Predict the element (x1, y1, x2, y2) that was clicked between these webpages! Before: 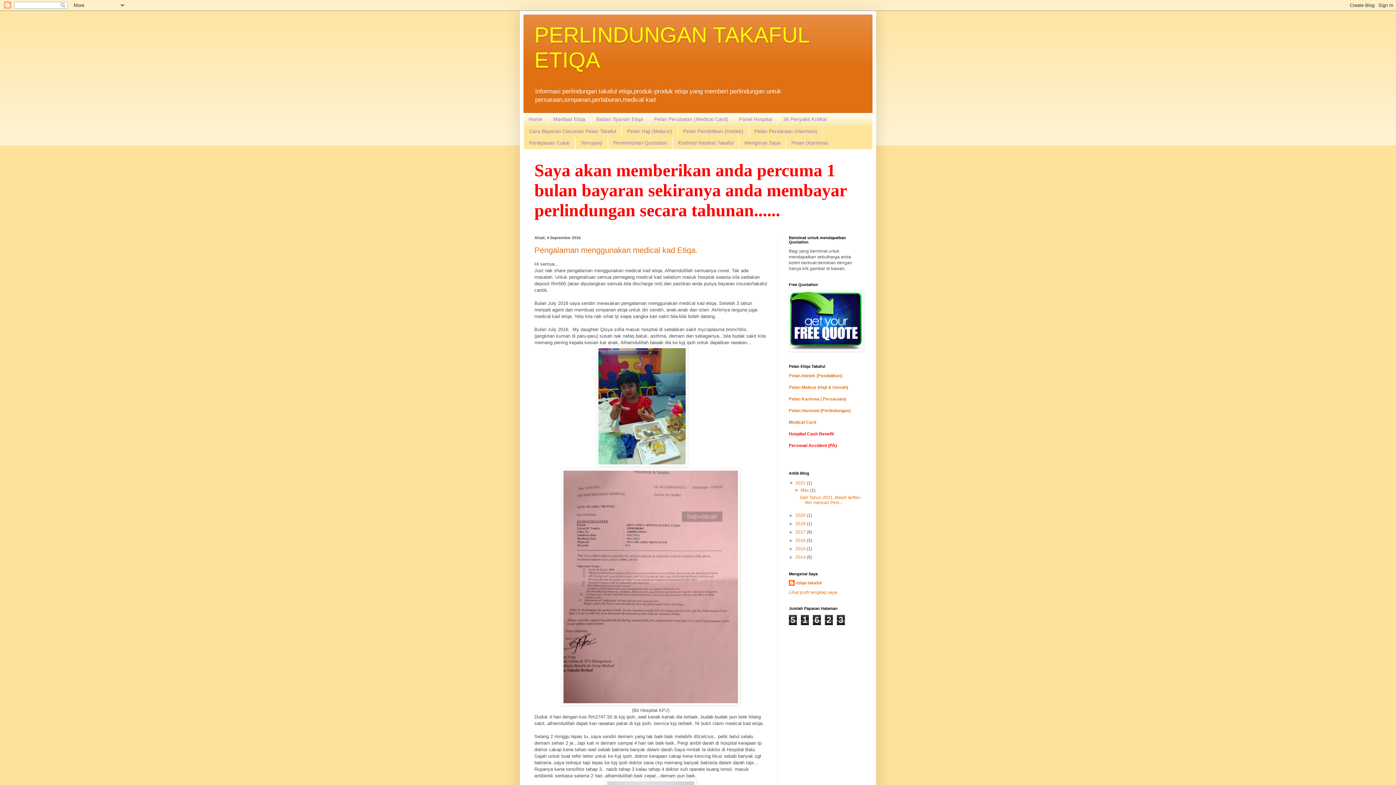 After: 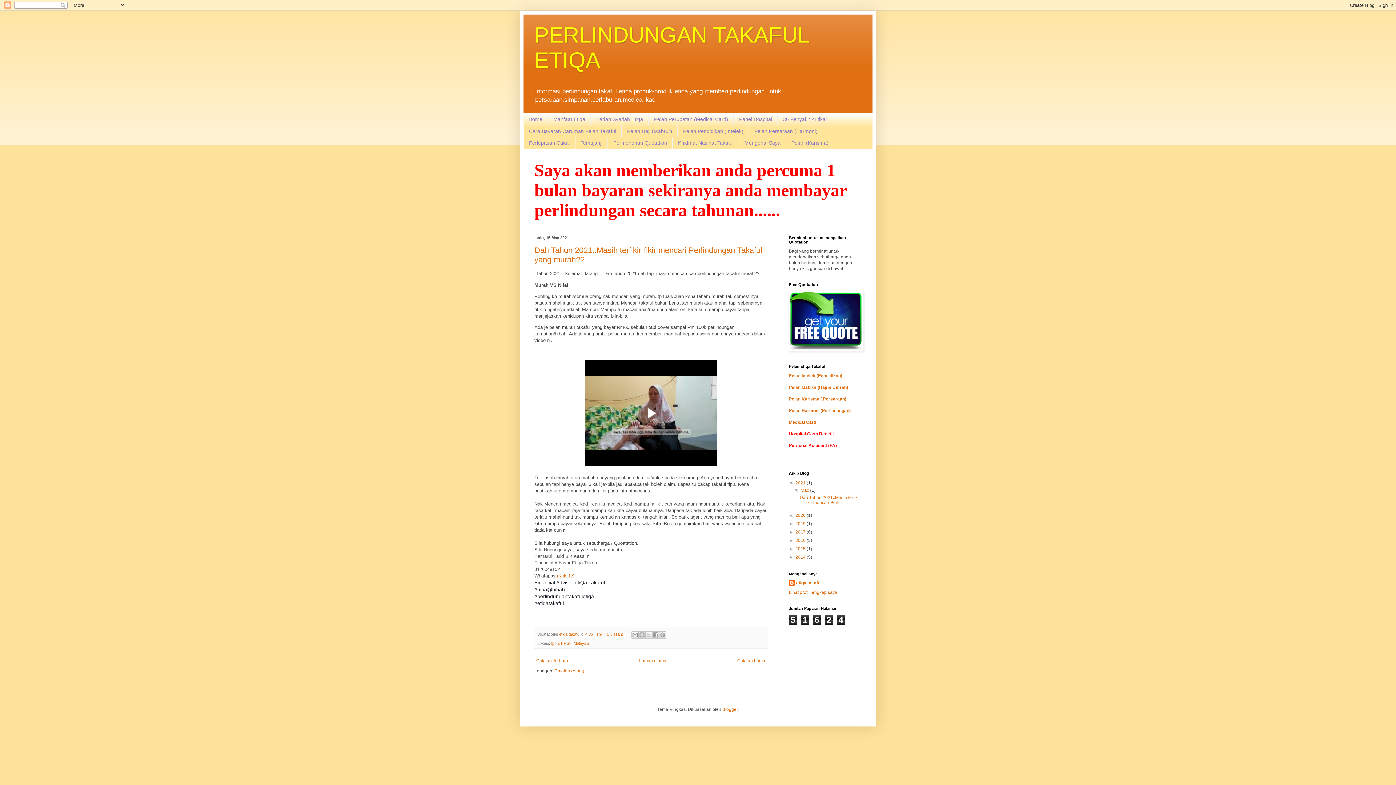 Action: label: Mac  bbox: (800, 487, 810, 492)